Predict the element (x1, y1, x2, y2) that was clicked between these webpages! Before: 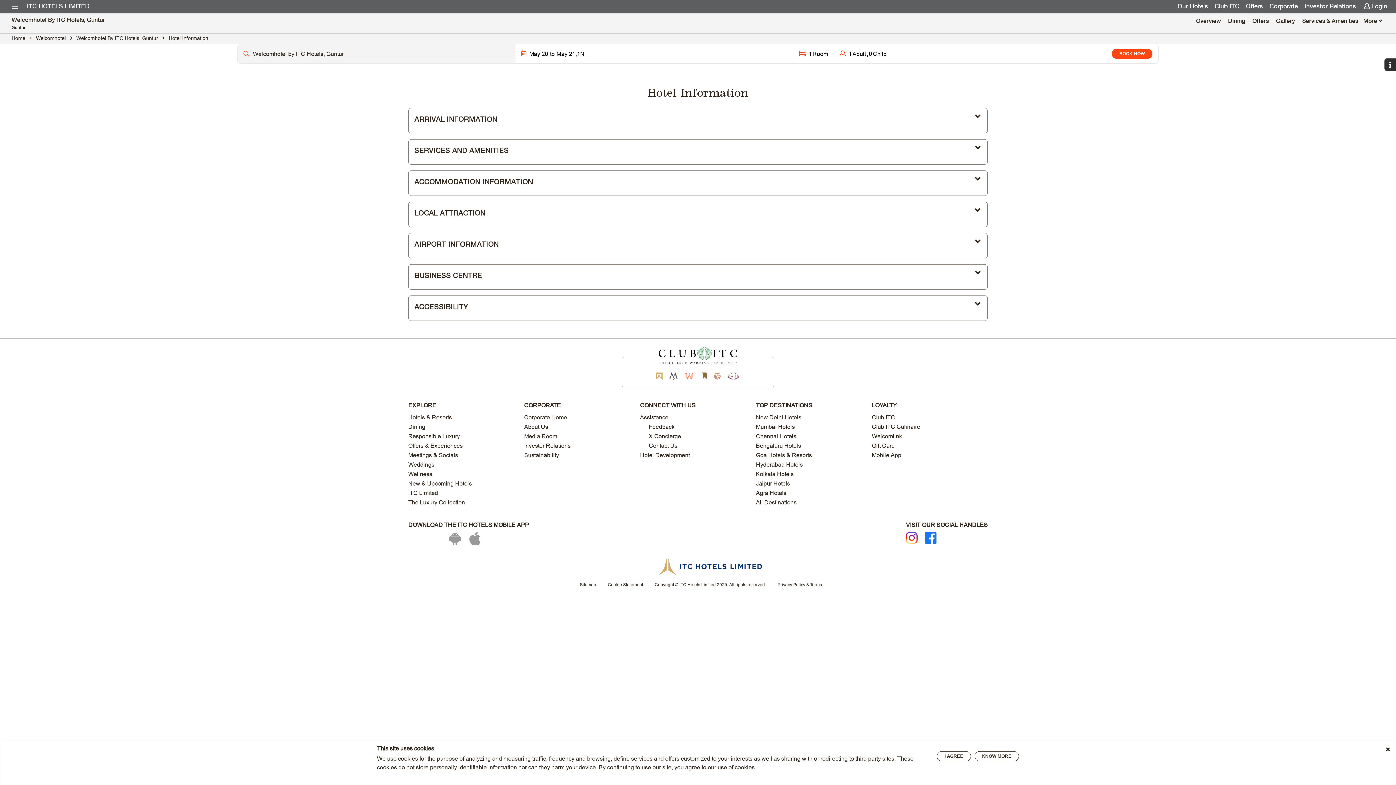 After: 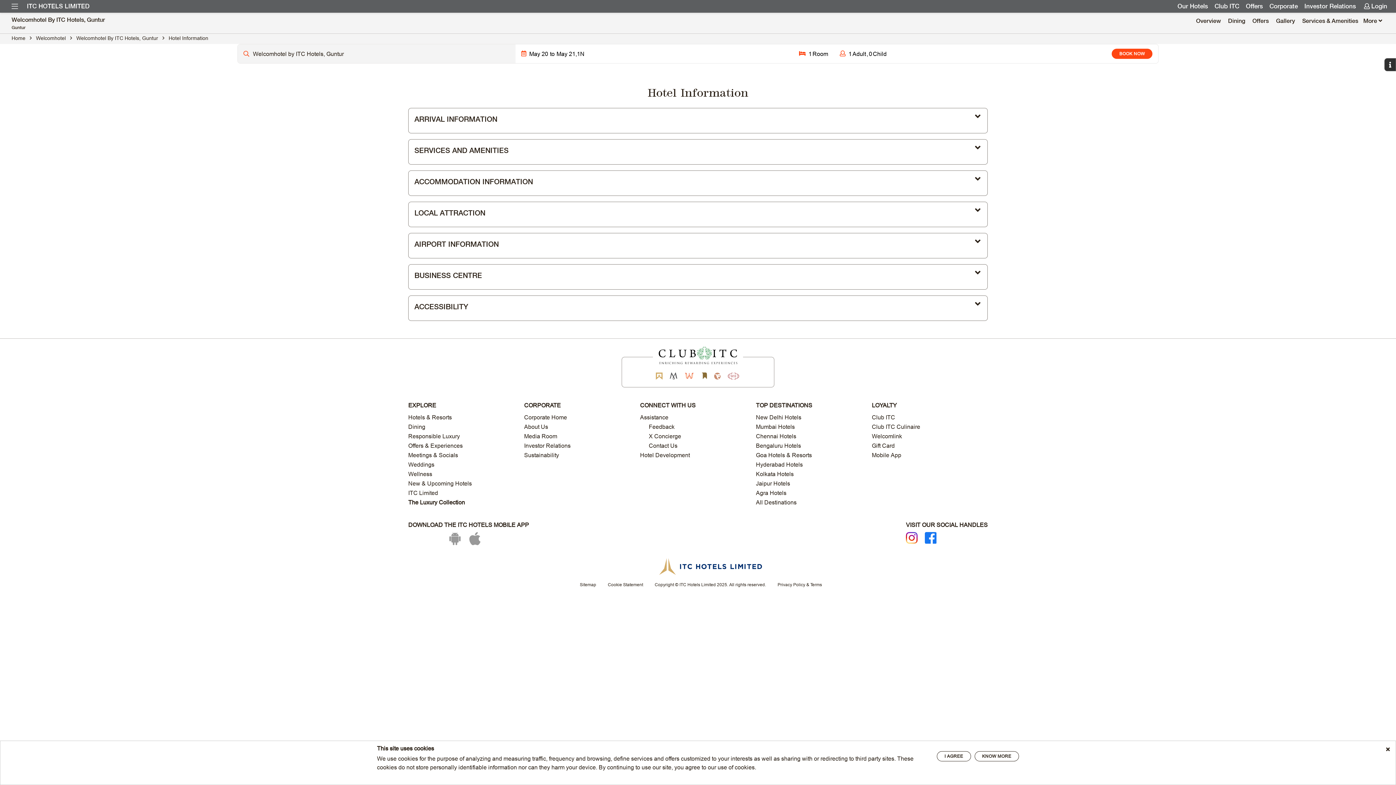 Action: label: Responsible Luxury bbox: (408, 499, 465, 507)